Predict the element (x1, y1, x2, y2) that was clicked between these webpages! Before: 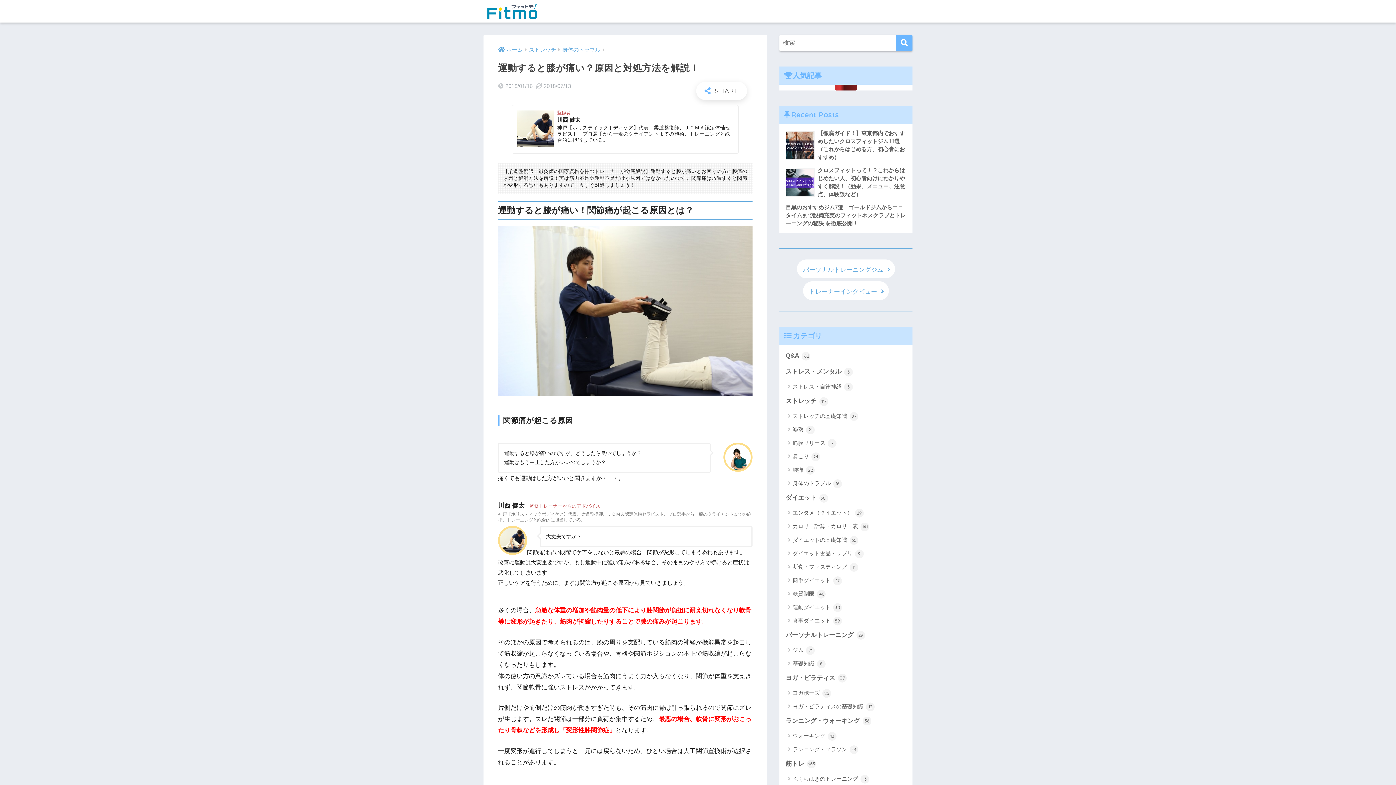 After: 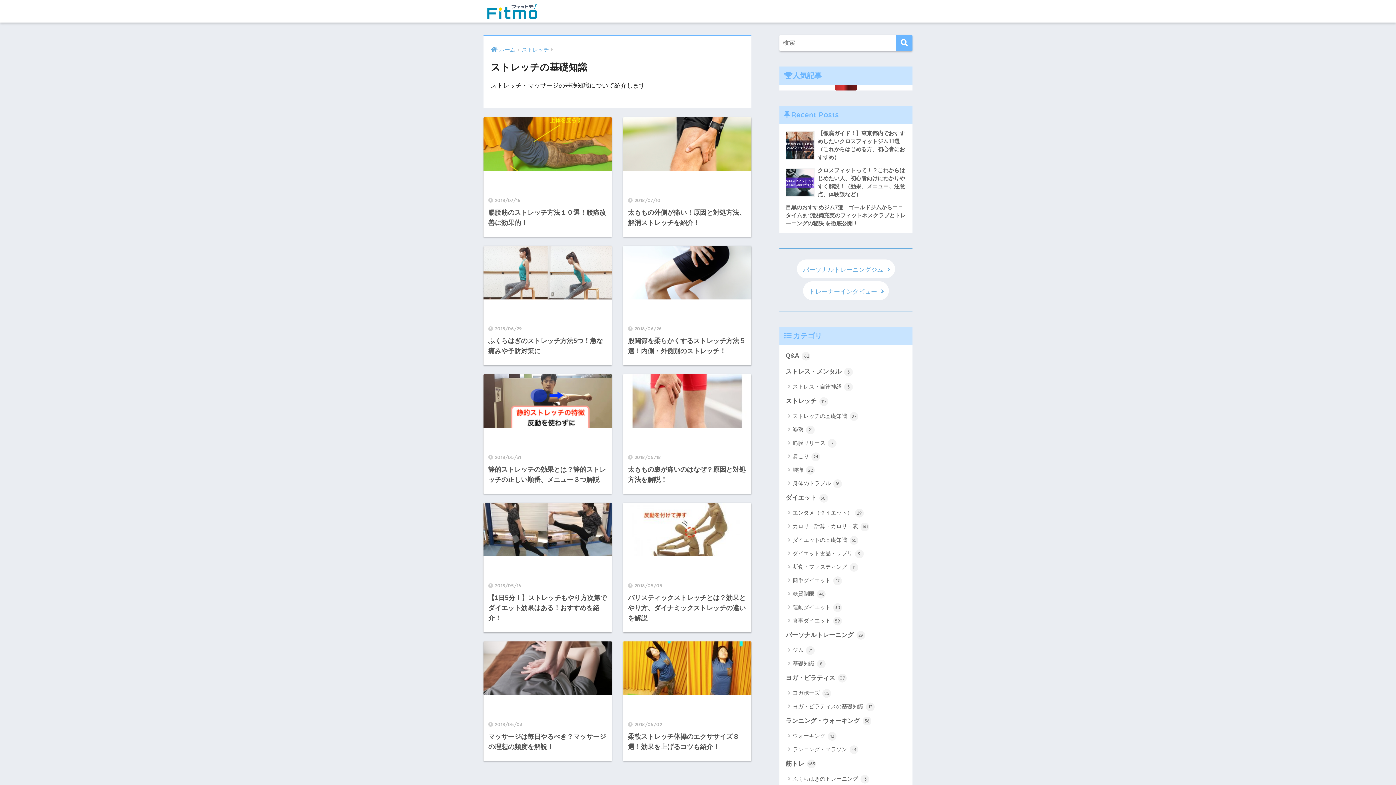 Action: bbox: (783, 409, 909, 423) label: ストレッチの基礎知識 27